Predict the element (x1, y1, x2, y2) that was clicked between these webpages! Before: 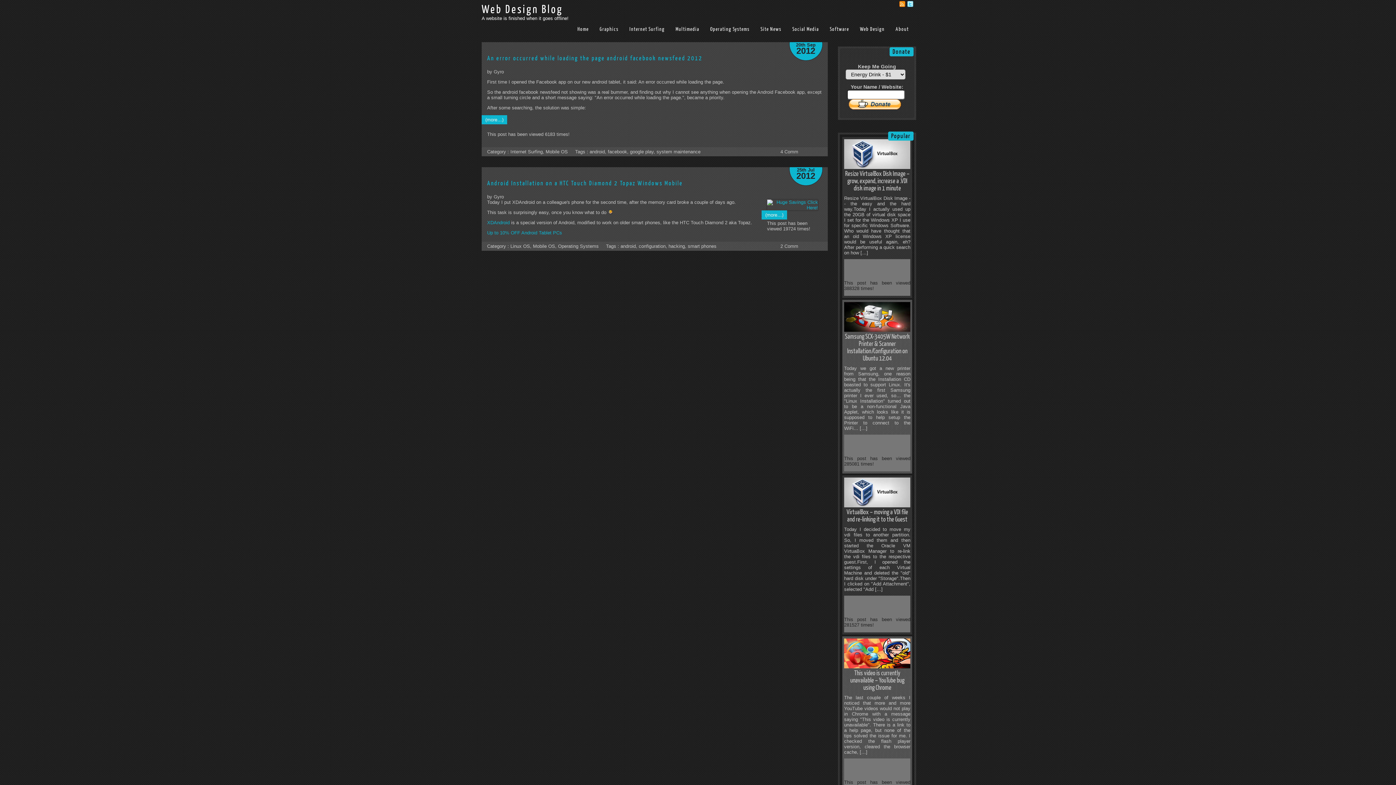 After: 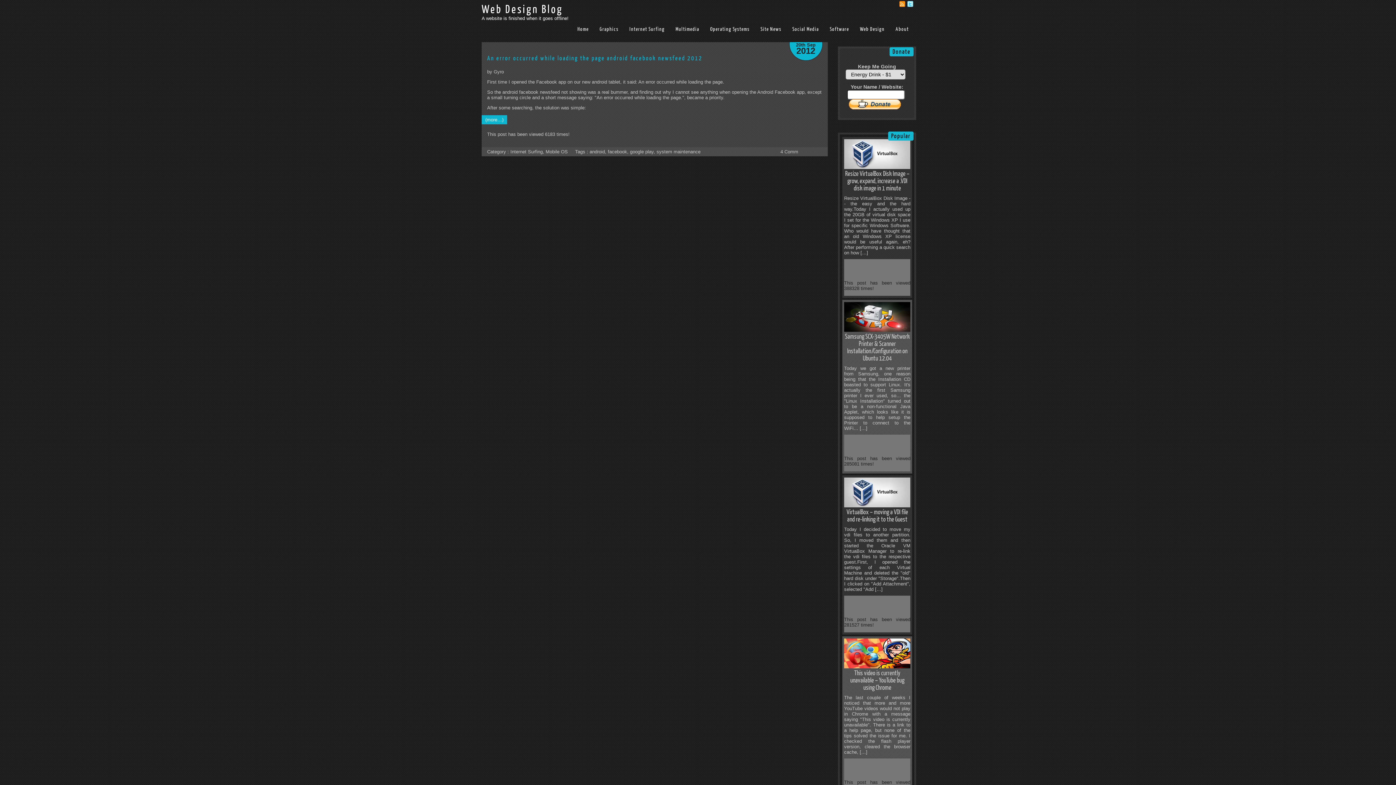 Action: label: google play bbox: (630, 149, 653, 154)